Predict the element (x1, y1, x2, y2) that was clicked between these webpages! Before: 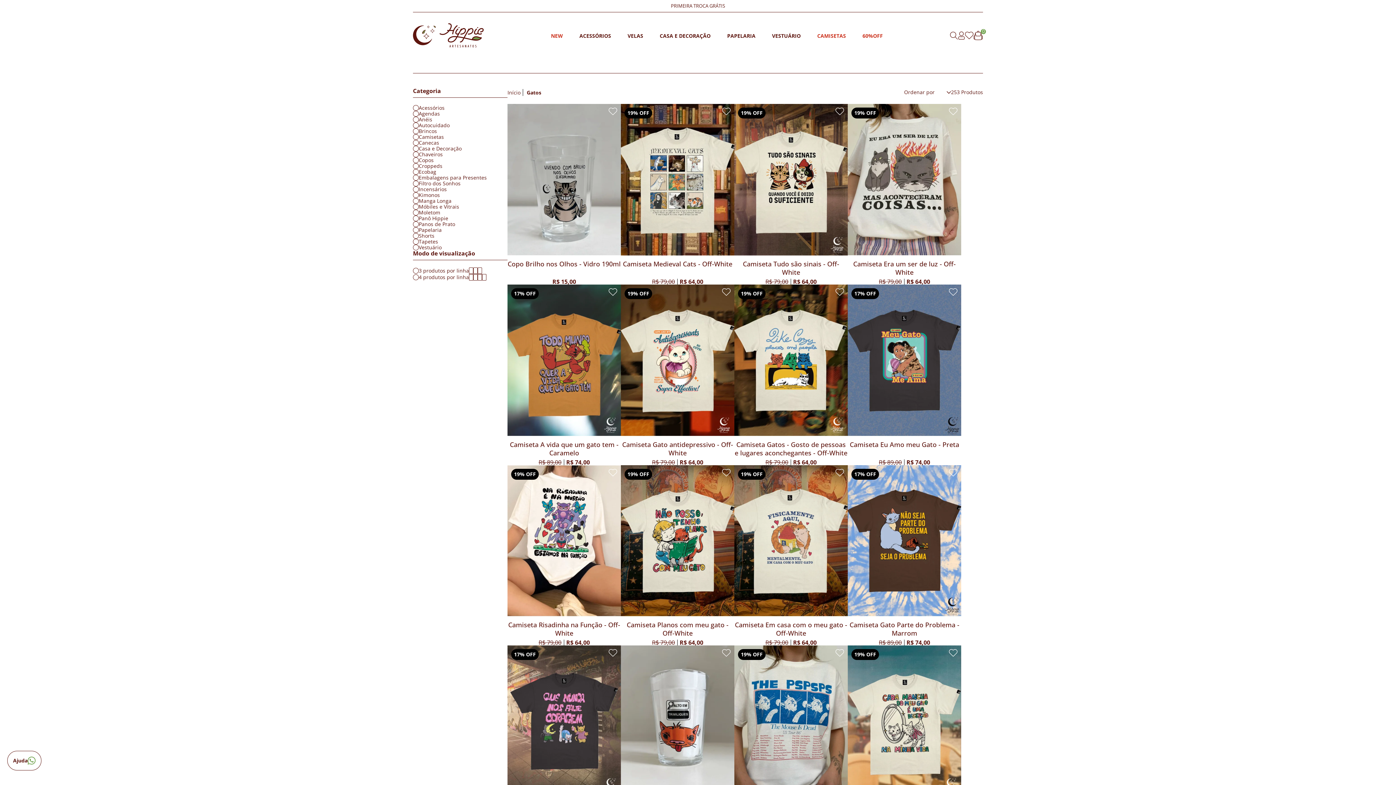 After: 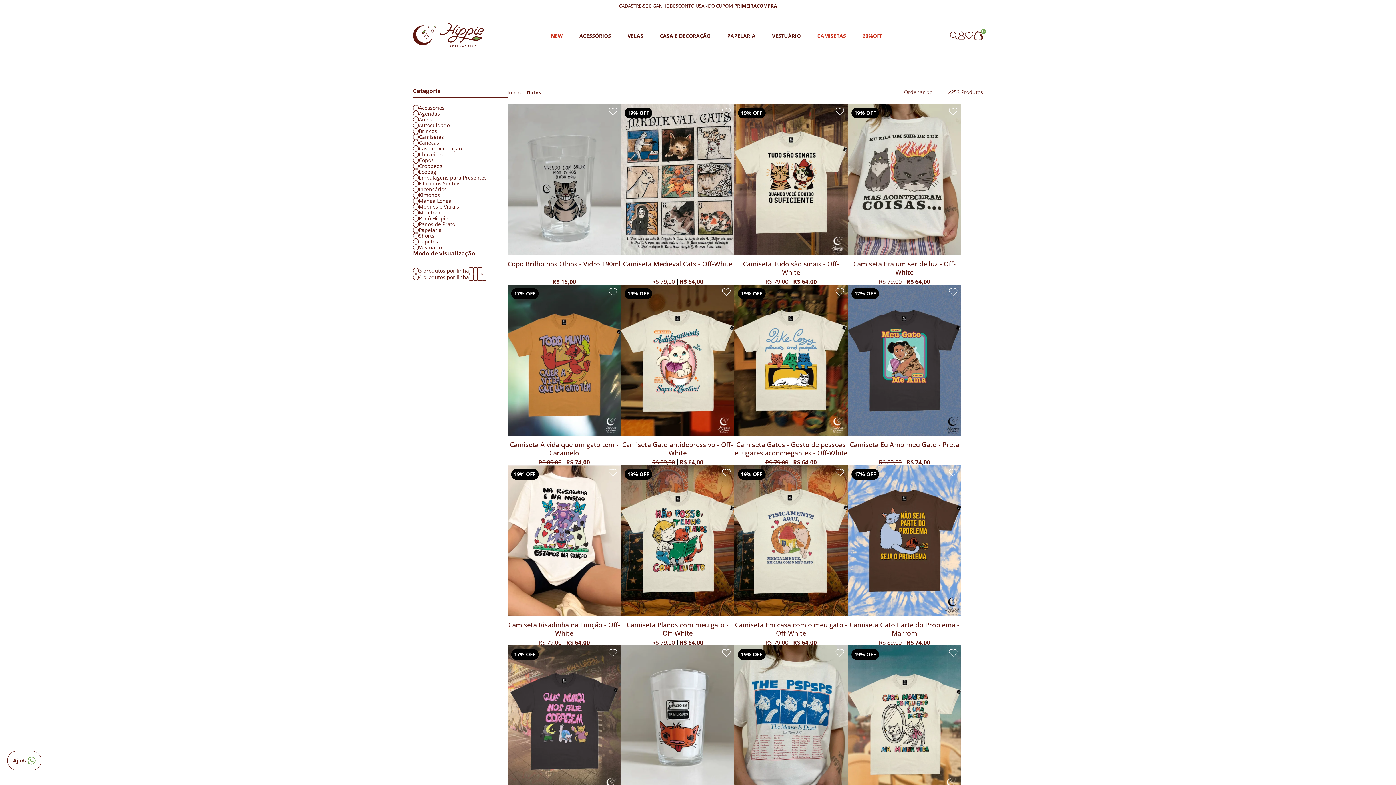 Action: bbox: (722, 107, 730, 115) label: Adicionar aos favoritos